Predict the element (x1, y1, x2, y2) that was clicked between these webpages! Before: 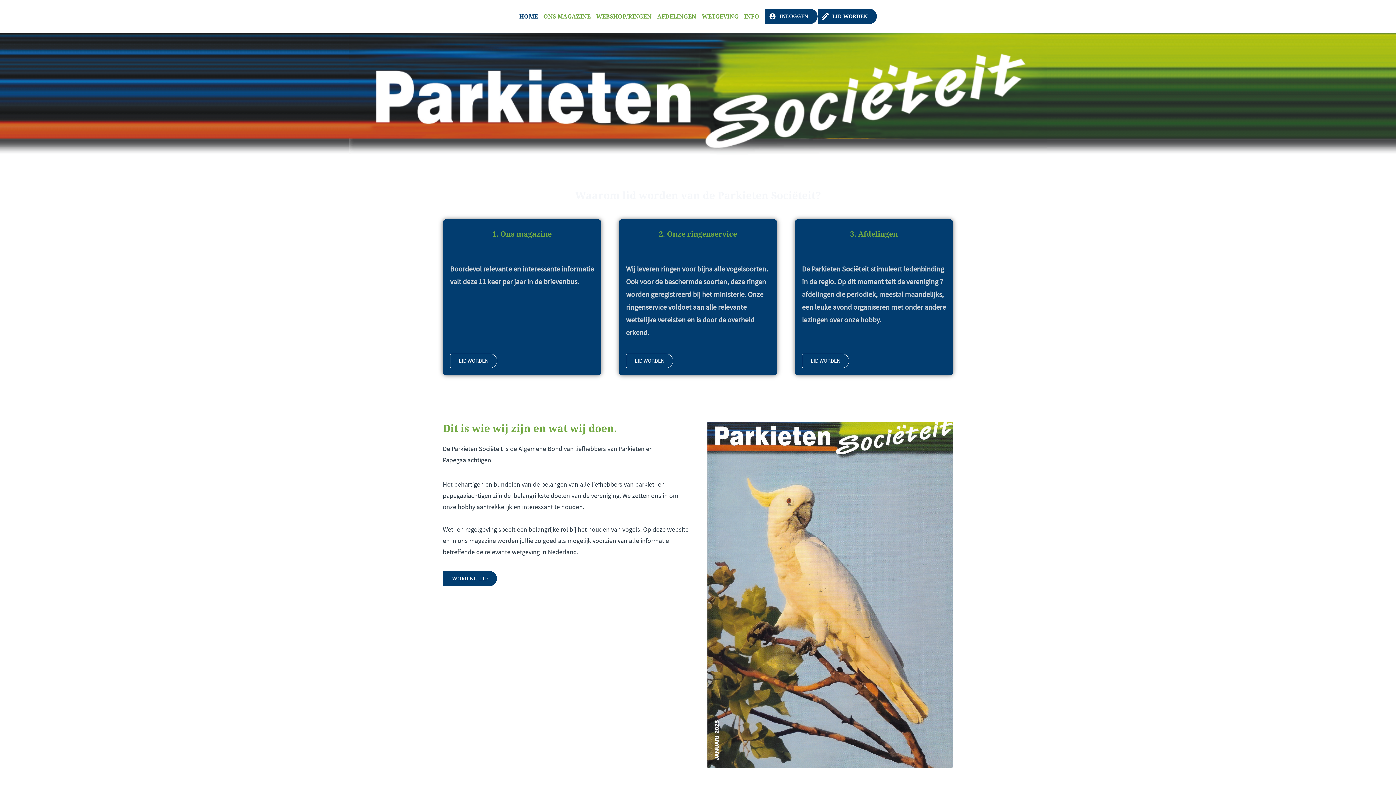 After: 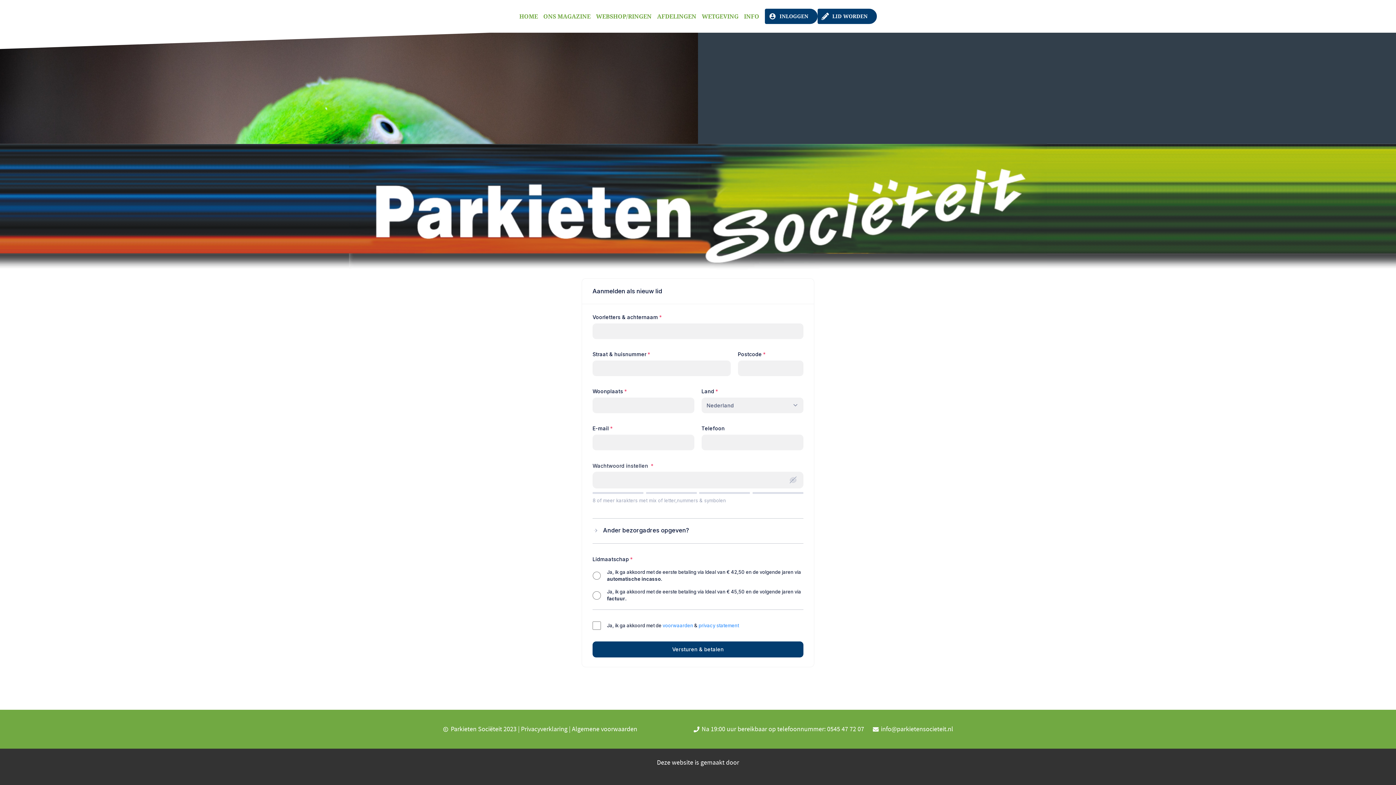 Action: label: LID WORDEN bbox: (817, 8, 876, 24)